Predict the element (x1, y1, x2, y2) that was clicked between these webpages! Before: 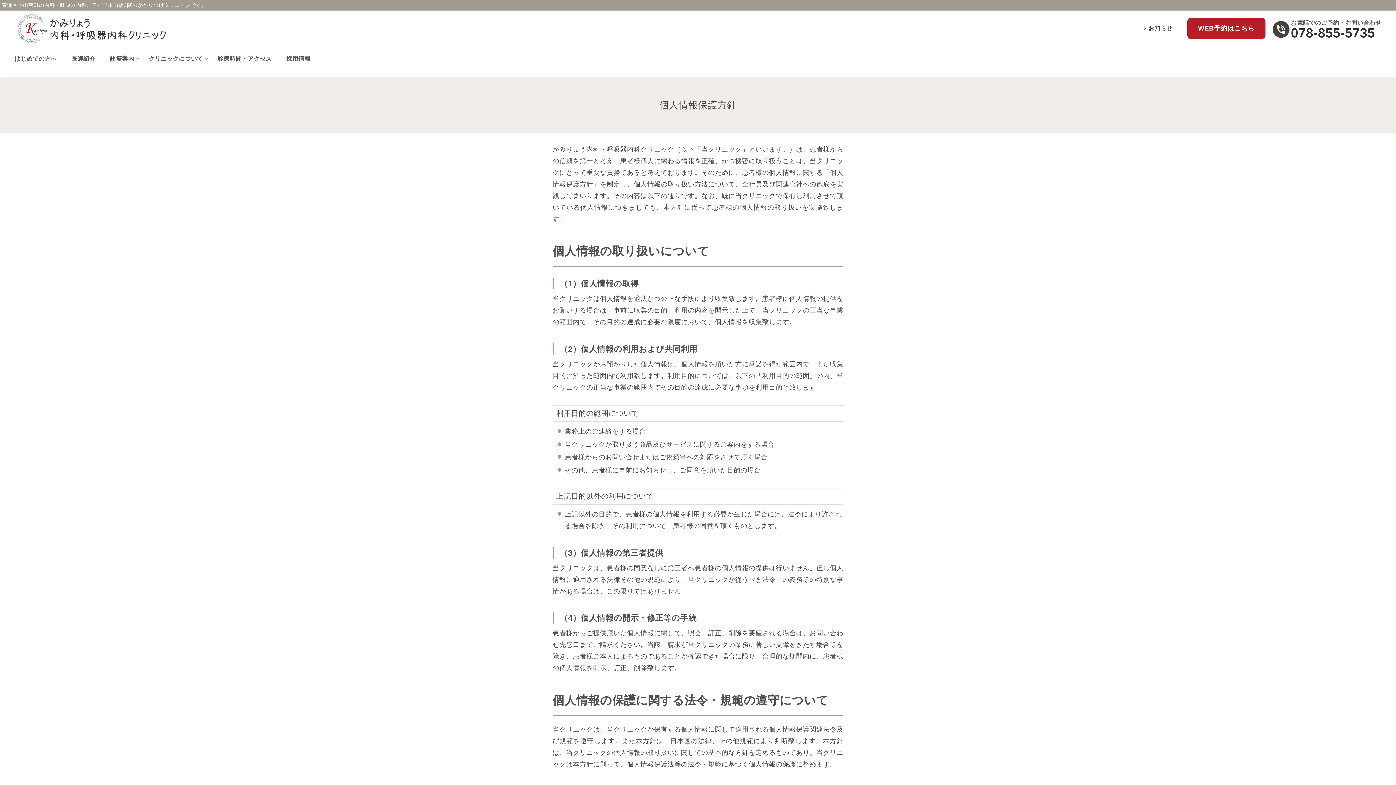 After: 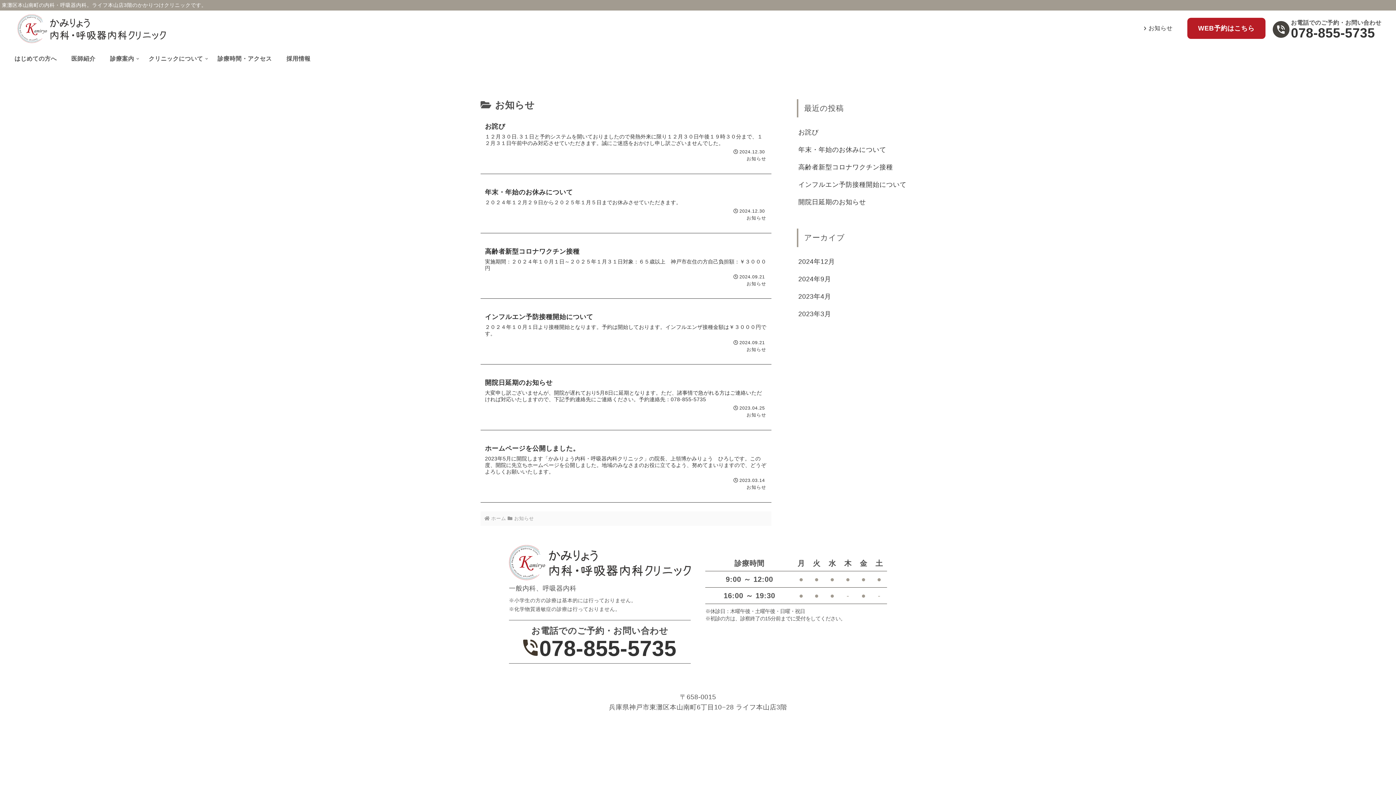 Action: bbox: (1144, 25, 1172, 31) label: お知らせ